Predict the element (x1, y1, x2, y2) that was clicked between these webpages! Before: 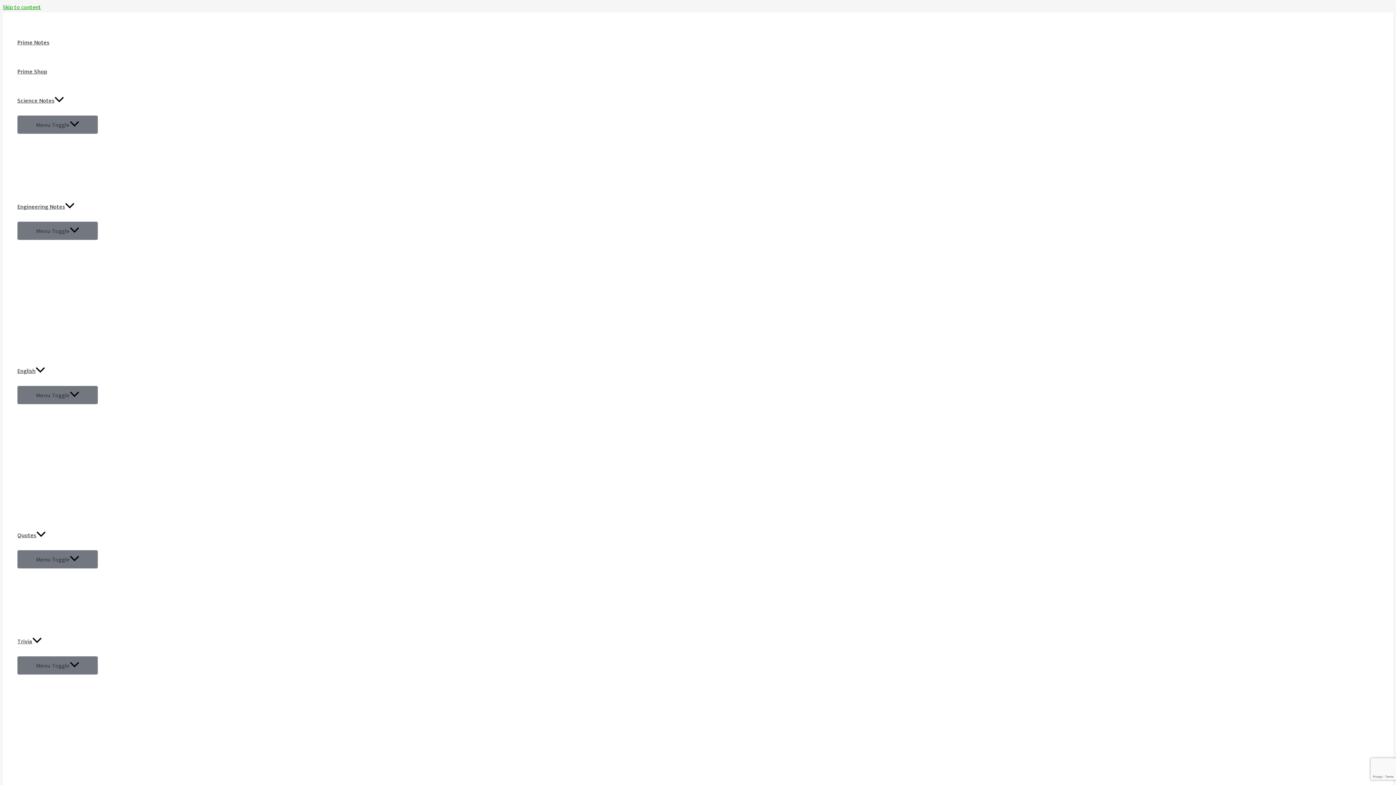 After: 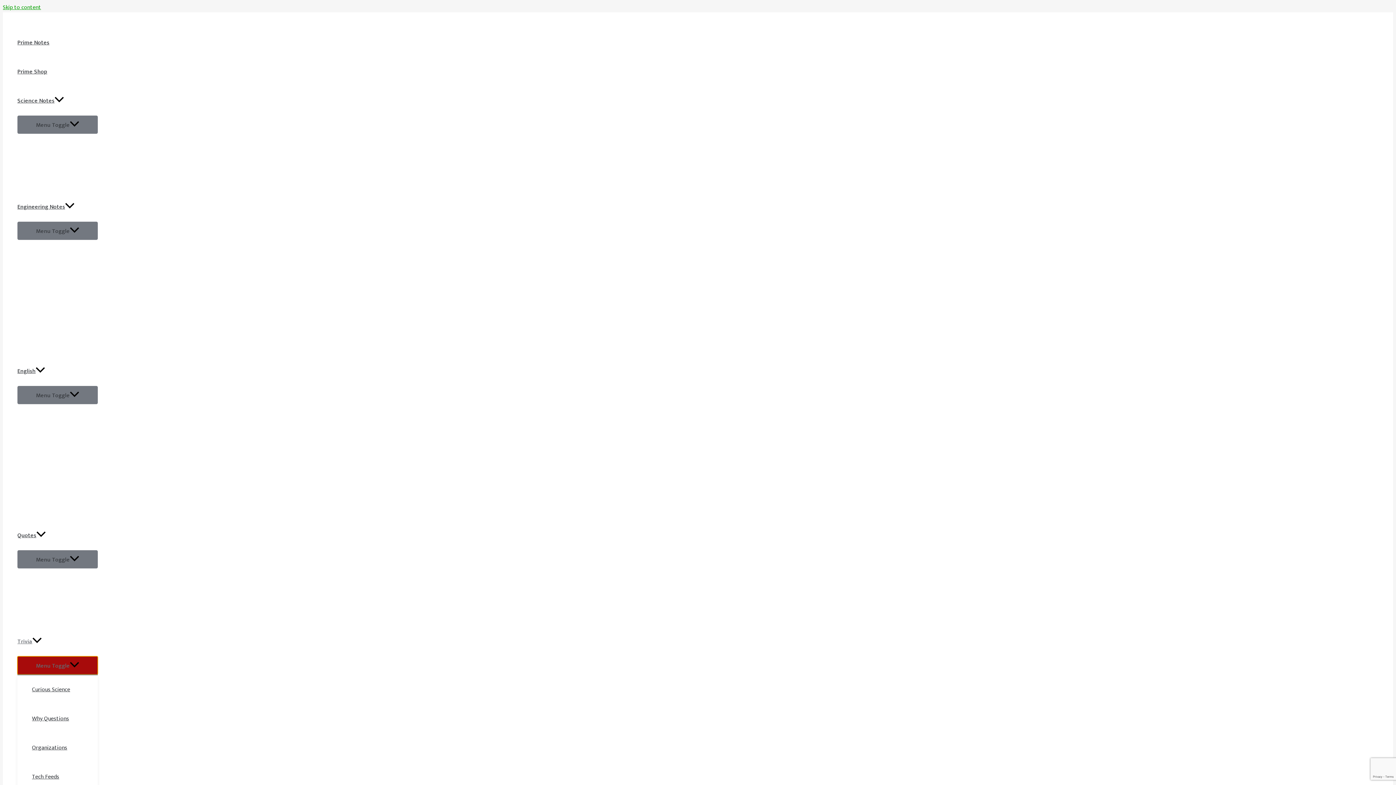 Action: label: Menu Toggle bbox: (17, 656, 97, 674)